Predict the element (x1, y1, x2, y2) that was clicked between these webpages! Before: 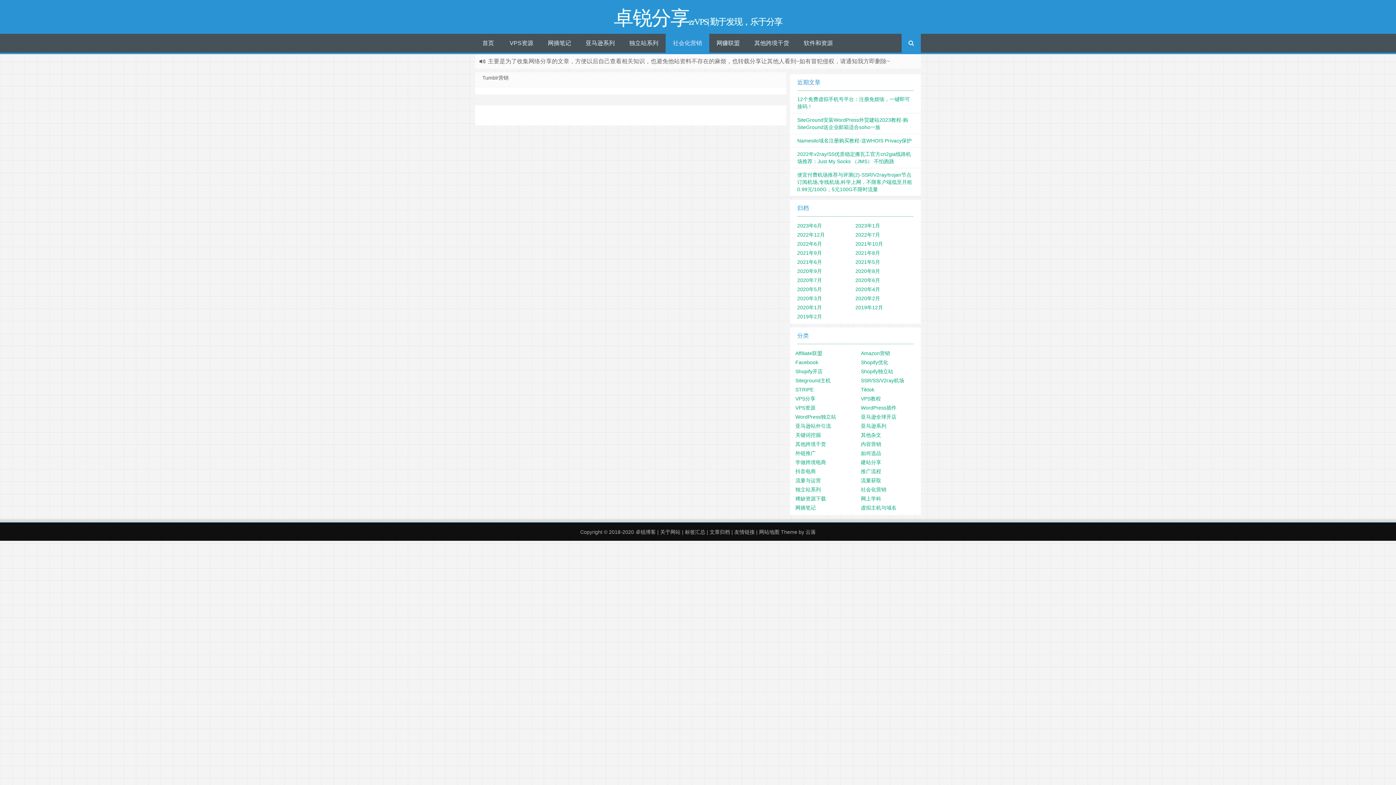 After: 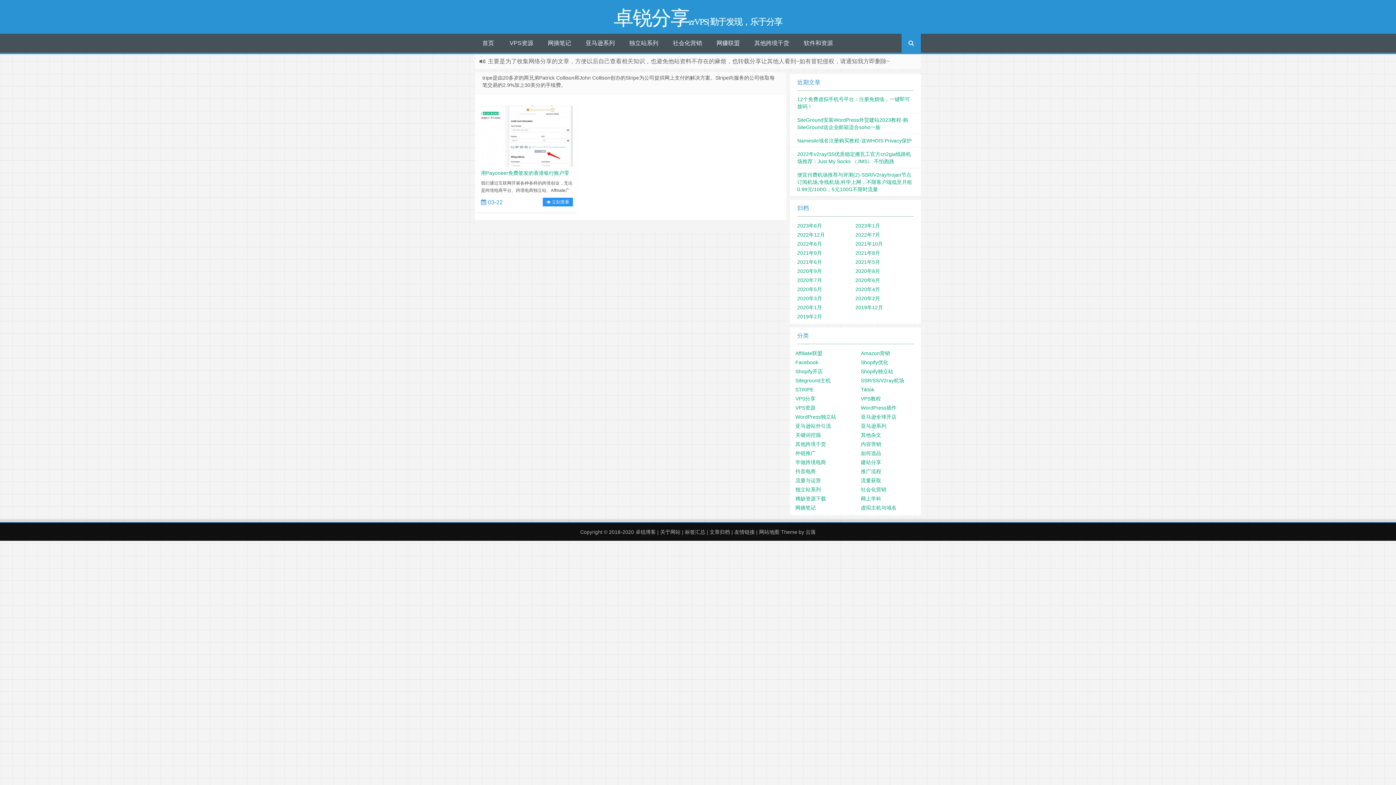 Action: label: STRIPE bbox: (795, 386, 813, 392)